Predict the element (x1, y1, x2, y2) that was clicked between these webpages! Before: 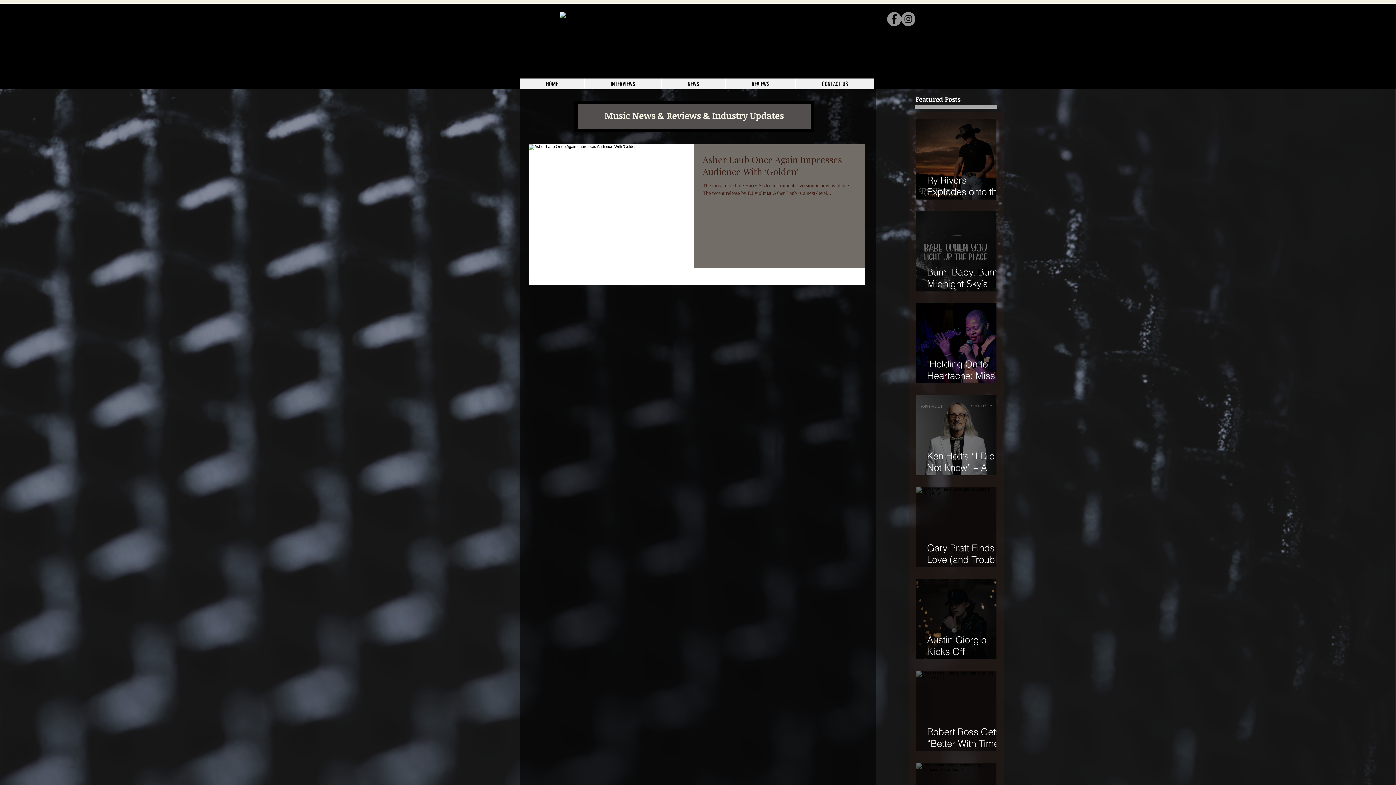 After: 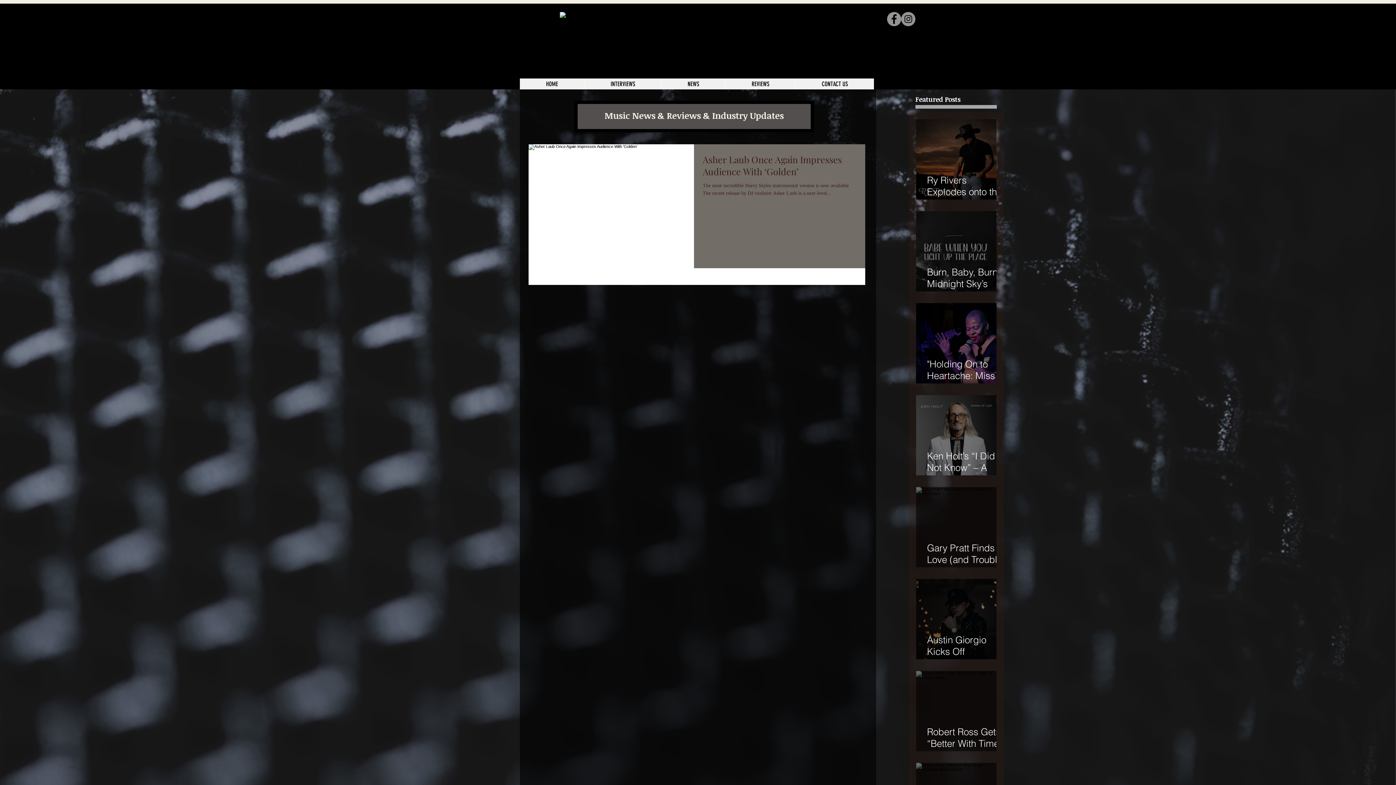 Action: label: Facebook bbox: (887, 12, 901, 26)